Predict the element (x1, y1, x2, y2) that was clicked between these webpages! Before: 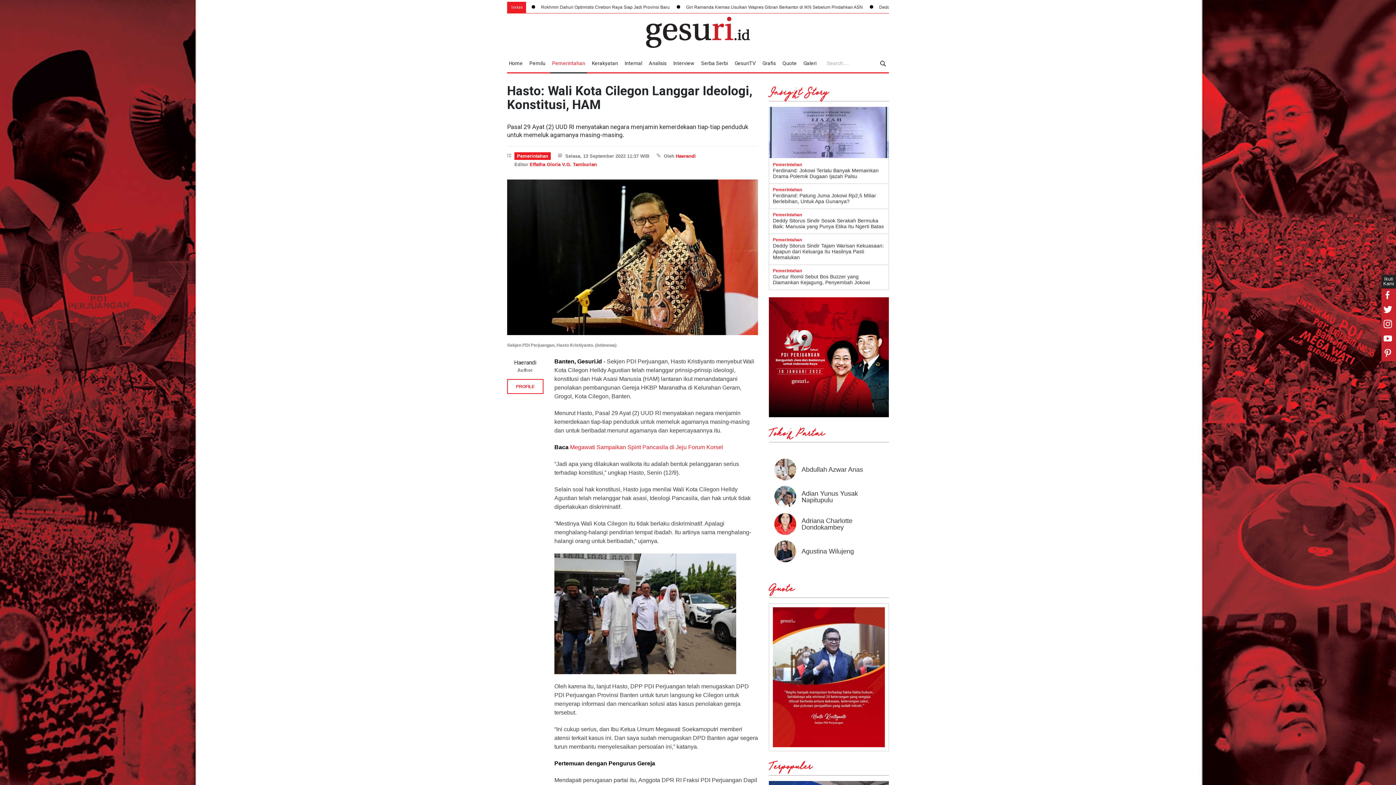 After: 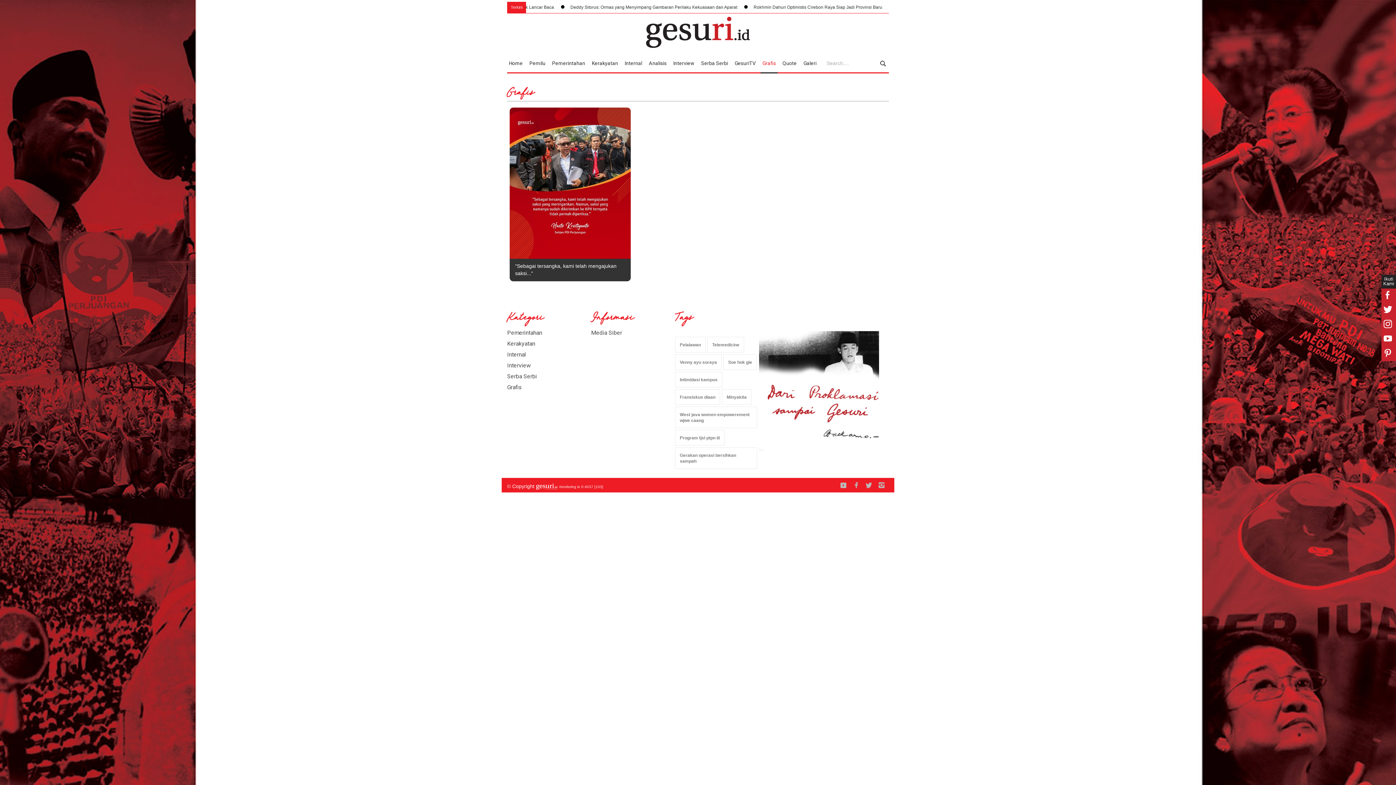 Action: label: Grafis bbox: (760, 57, 777, 69)